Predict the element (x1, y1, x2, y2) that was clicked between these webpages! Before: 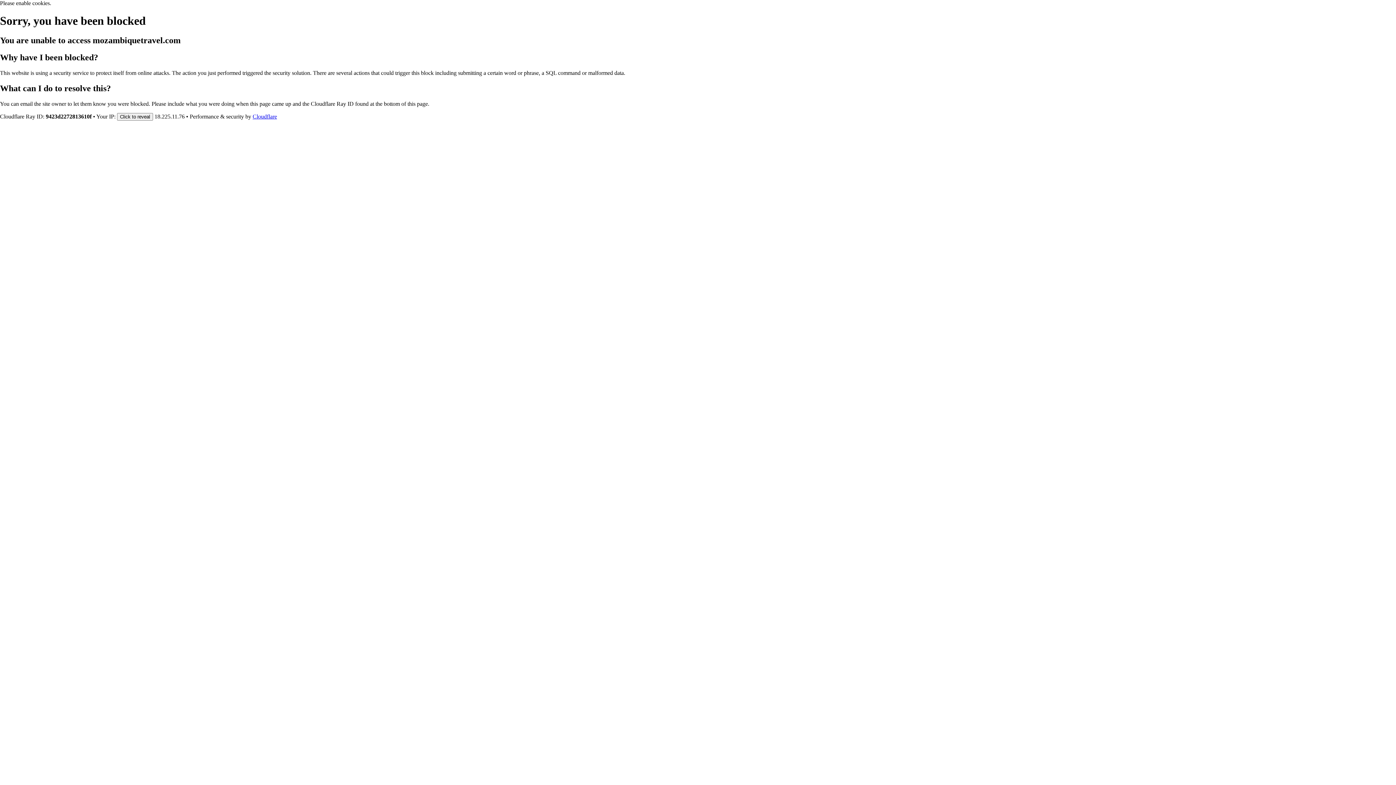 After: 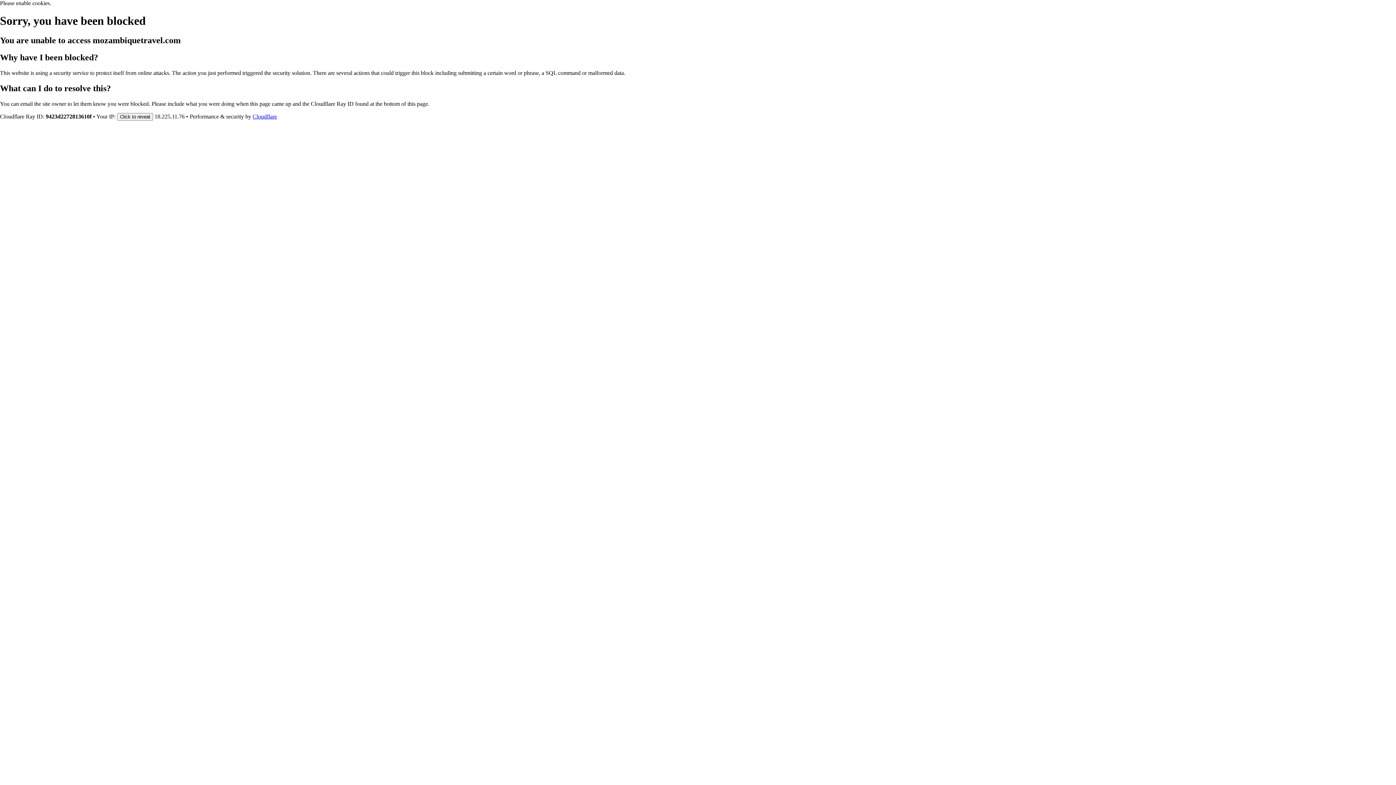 Action: bbox: (252, 113, 277, 119) label: Cloudflare